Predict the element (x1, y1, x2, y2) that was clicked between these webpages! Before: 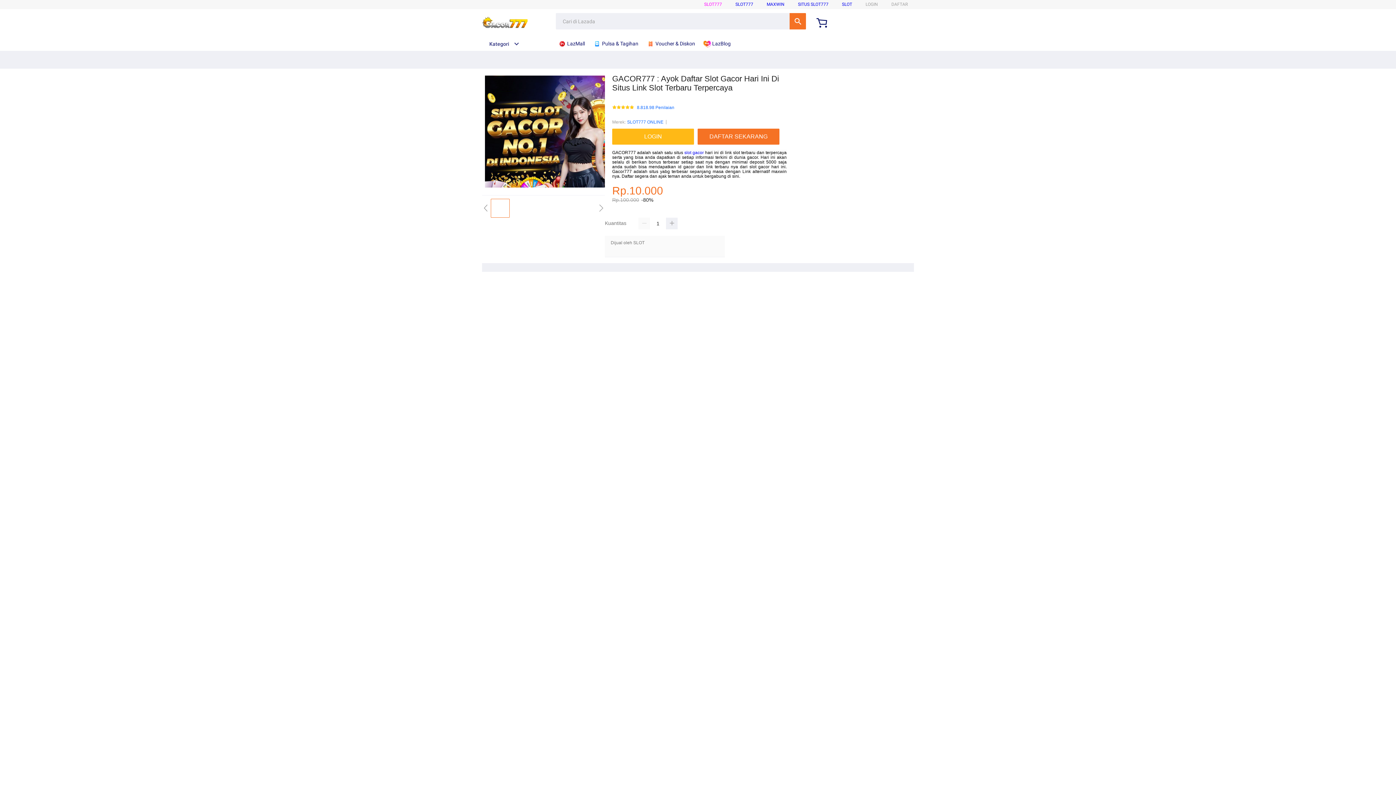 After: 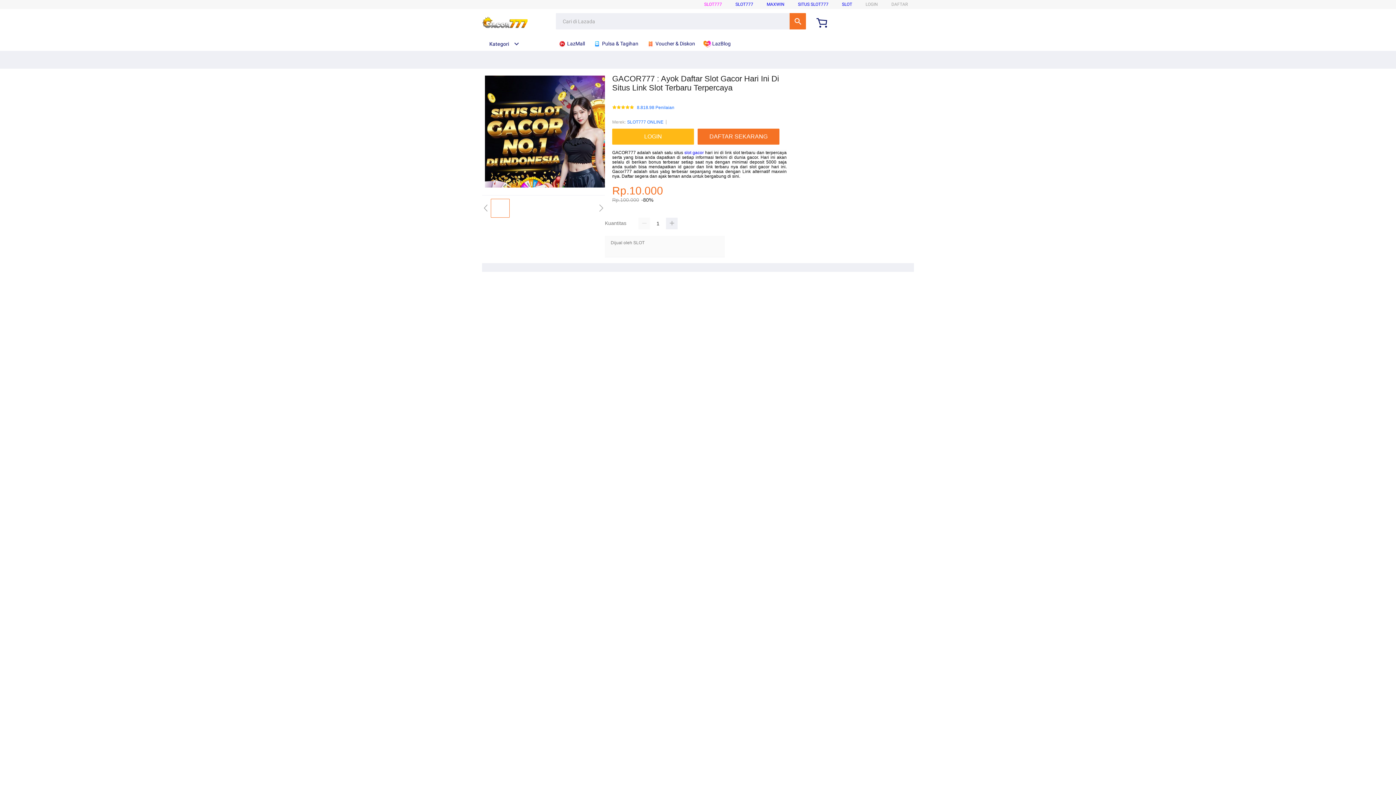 Action: label: DAFTAR bbox: (891, 1, 908, 6)